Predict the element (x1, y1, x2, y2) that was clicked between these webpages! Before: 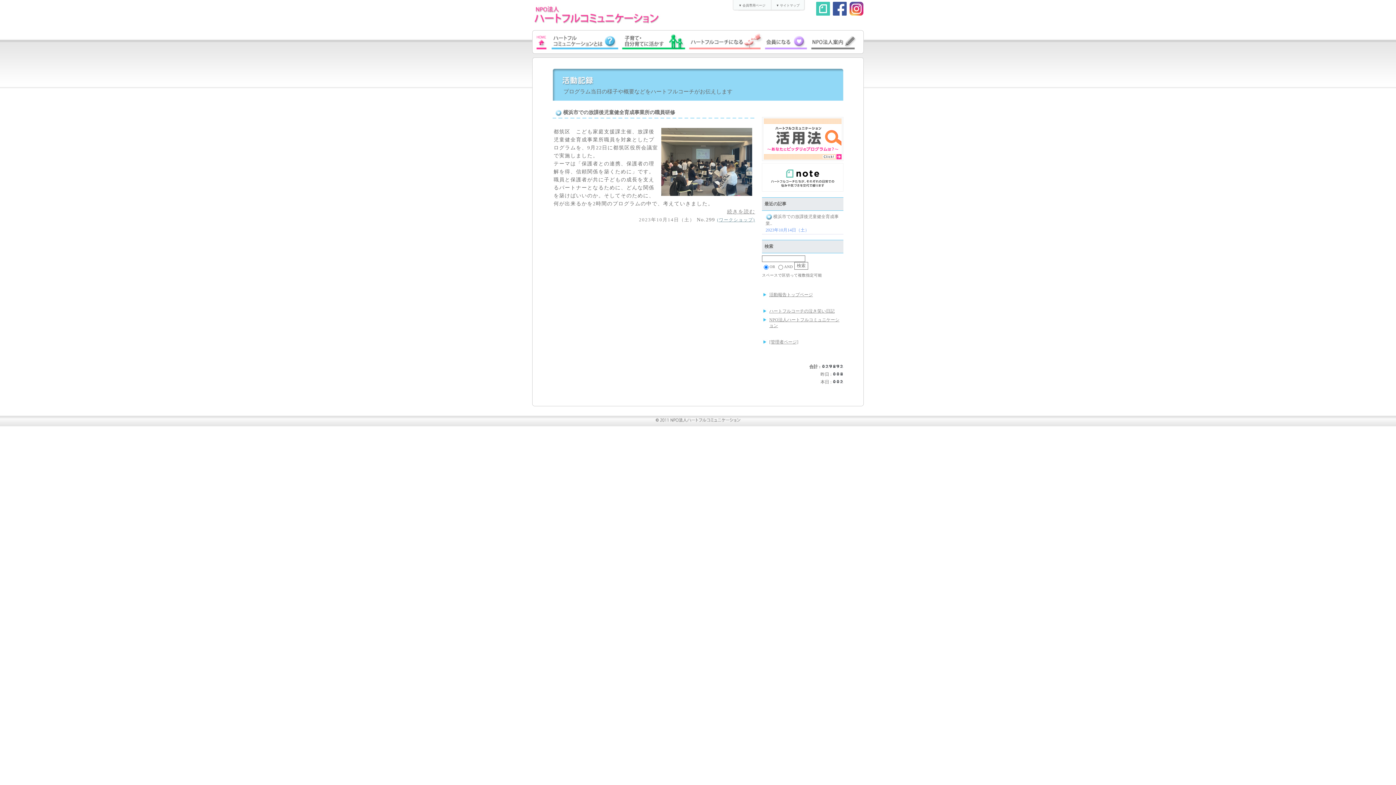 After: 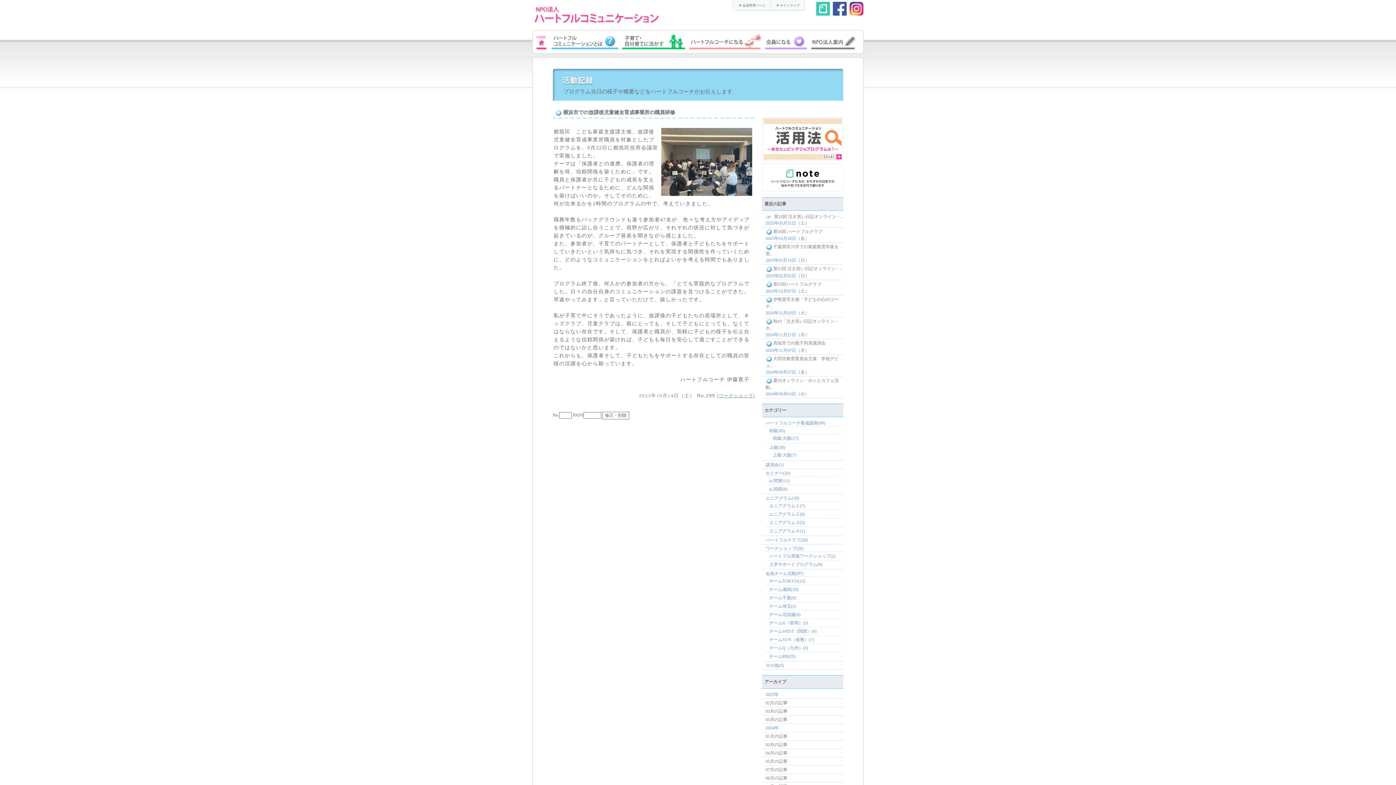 Action: label: 続きを読む bbox: (727, 209, 755, 214)